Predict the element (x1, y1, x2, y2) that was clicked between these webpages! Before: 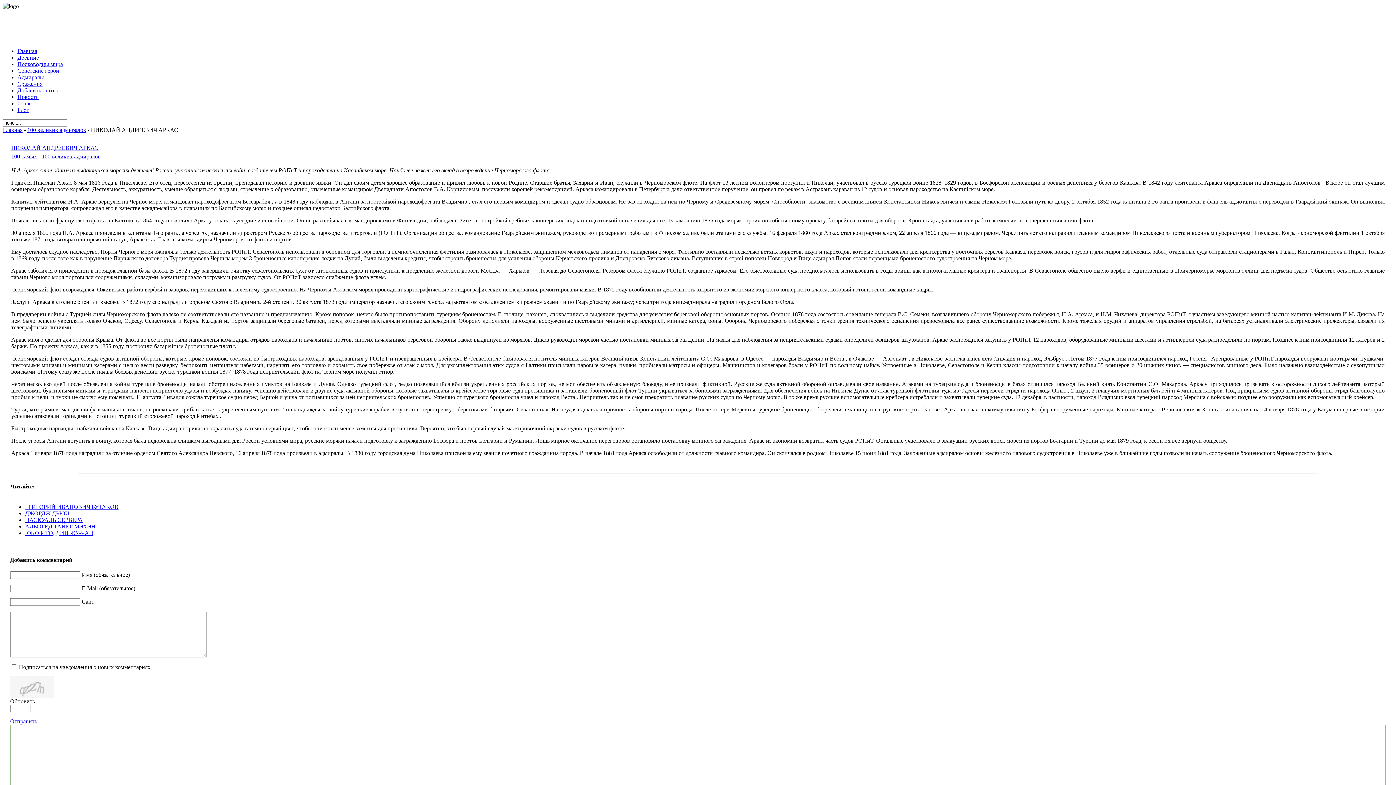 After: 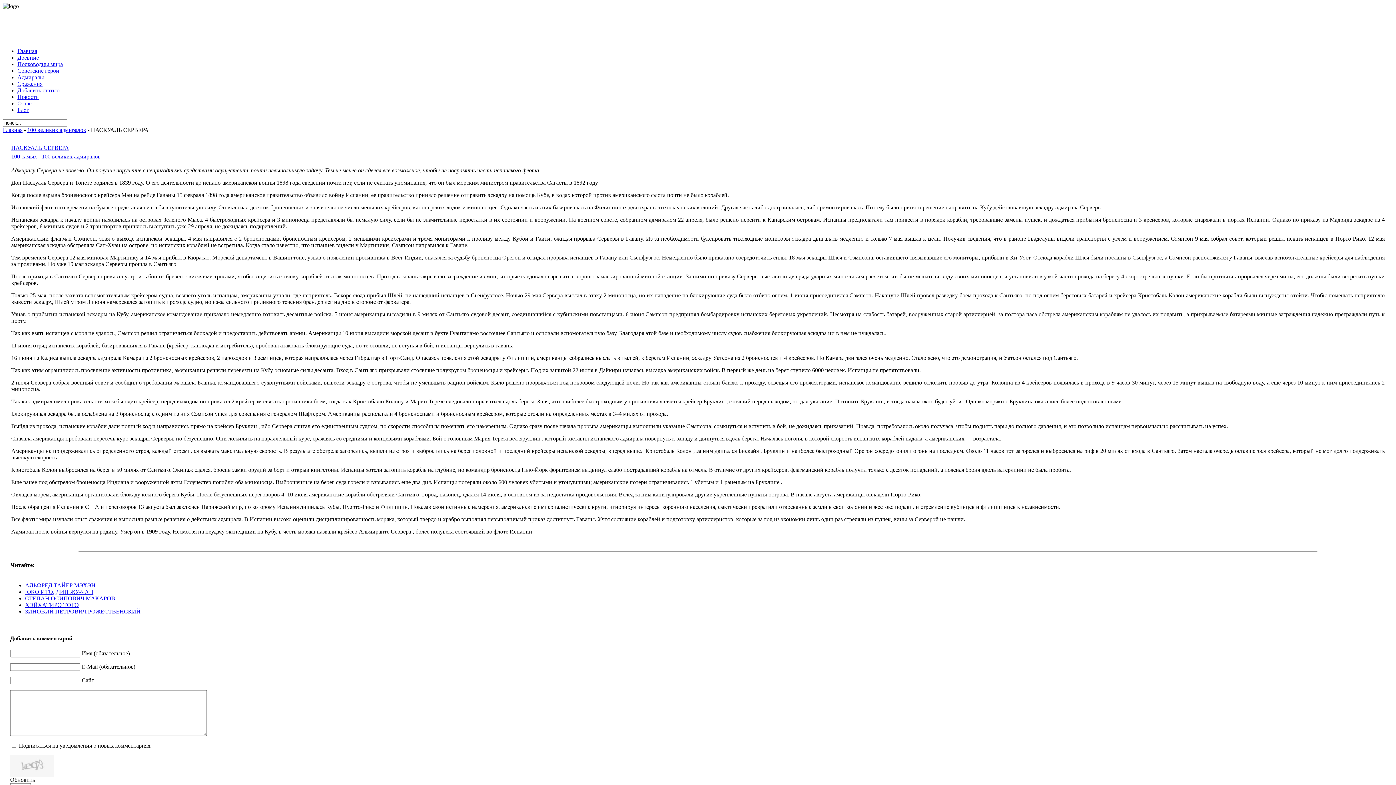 Action: label: ПАСКУАЛЬ СЕРВЕРА bbox: (25, 517, 82, 523)